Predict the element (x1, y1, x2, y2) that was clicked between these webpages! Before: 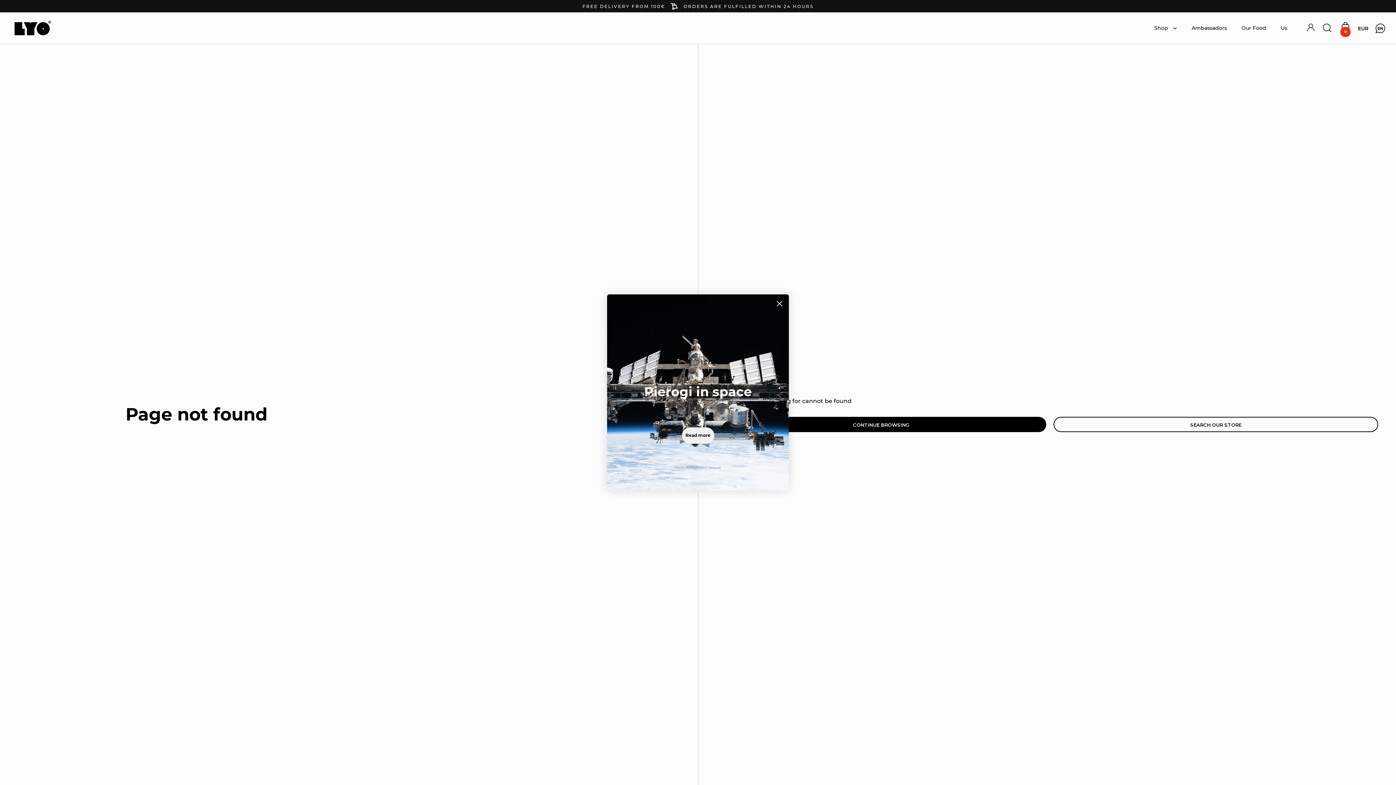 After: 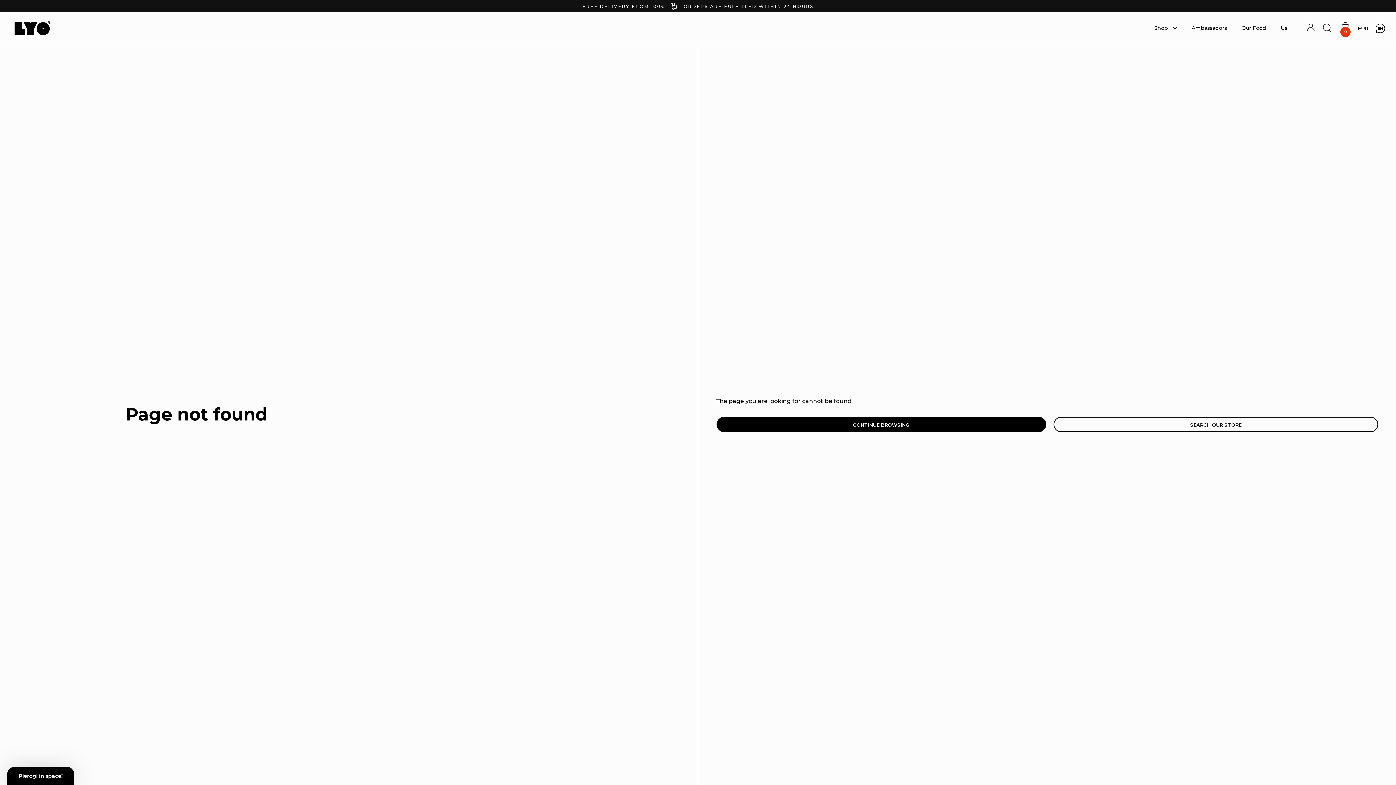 Action: bbox: (773, 297, 786, 310) label: Close dialog